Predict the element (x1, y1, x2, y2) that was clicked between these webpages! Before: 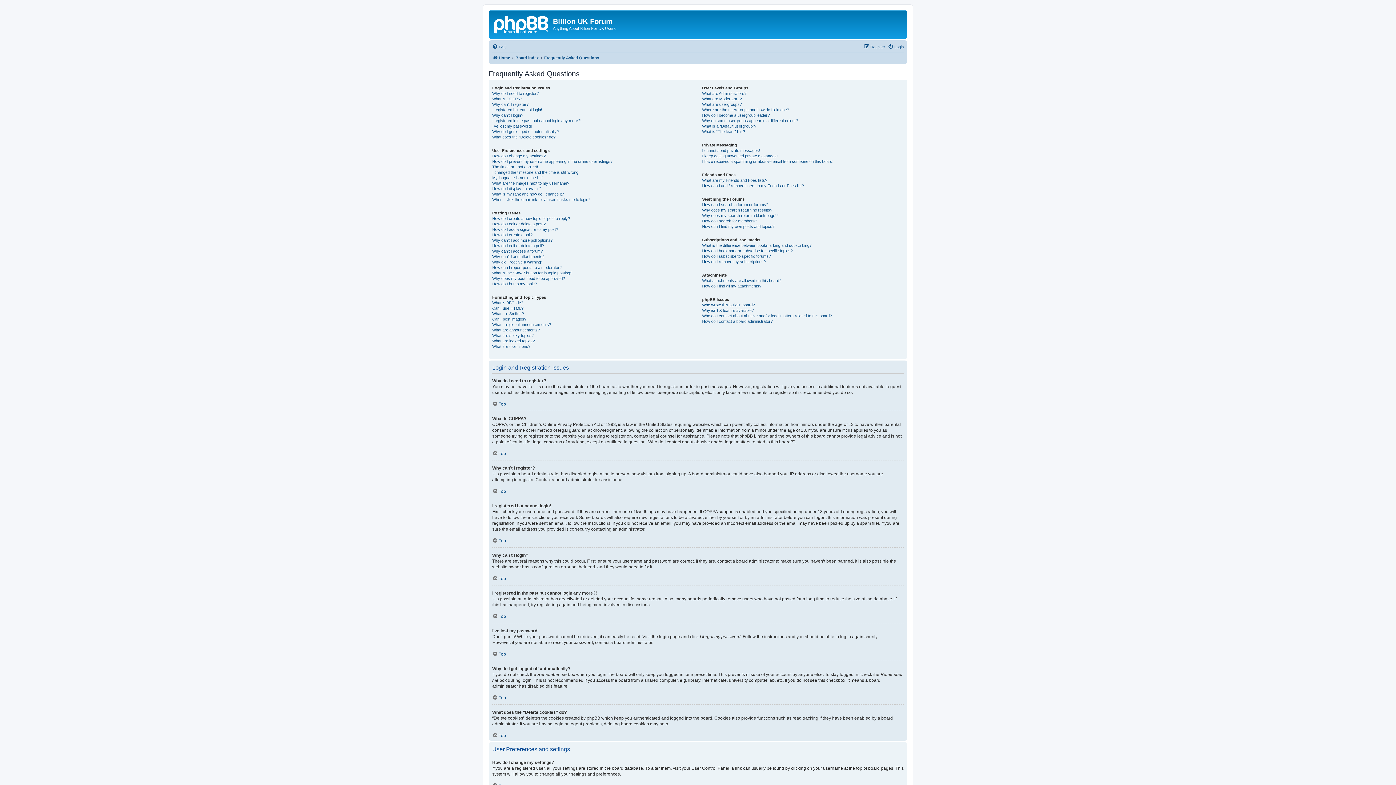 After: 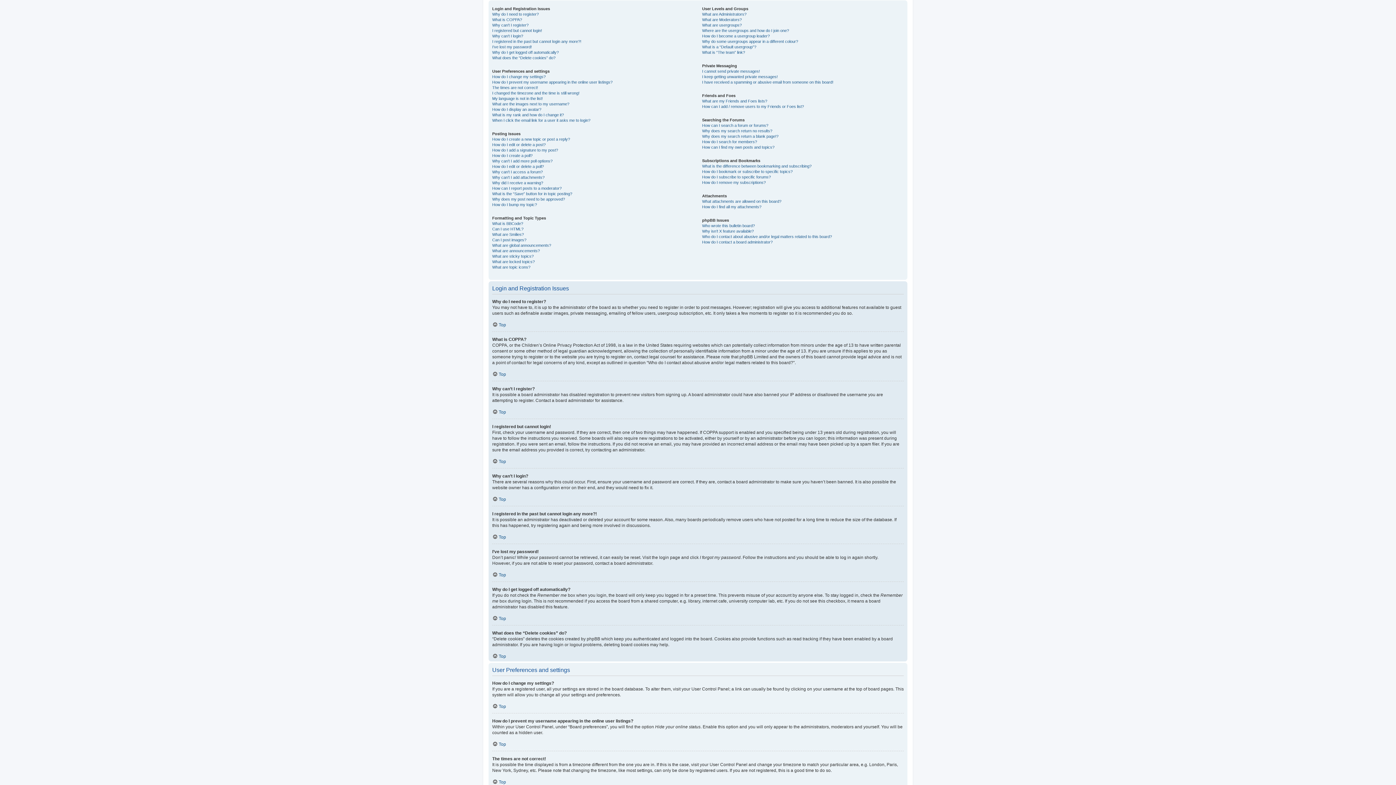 Action: label: Top bbox: (492, 695, 506, 700)